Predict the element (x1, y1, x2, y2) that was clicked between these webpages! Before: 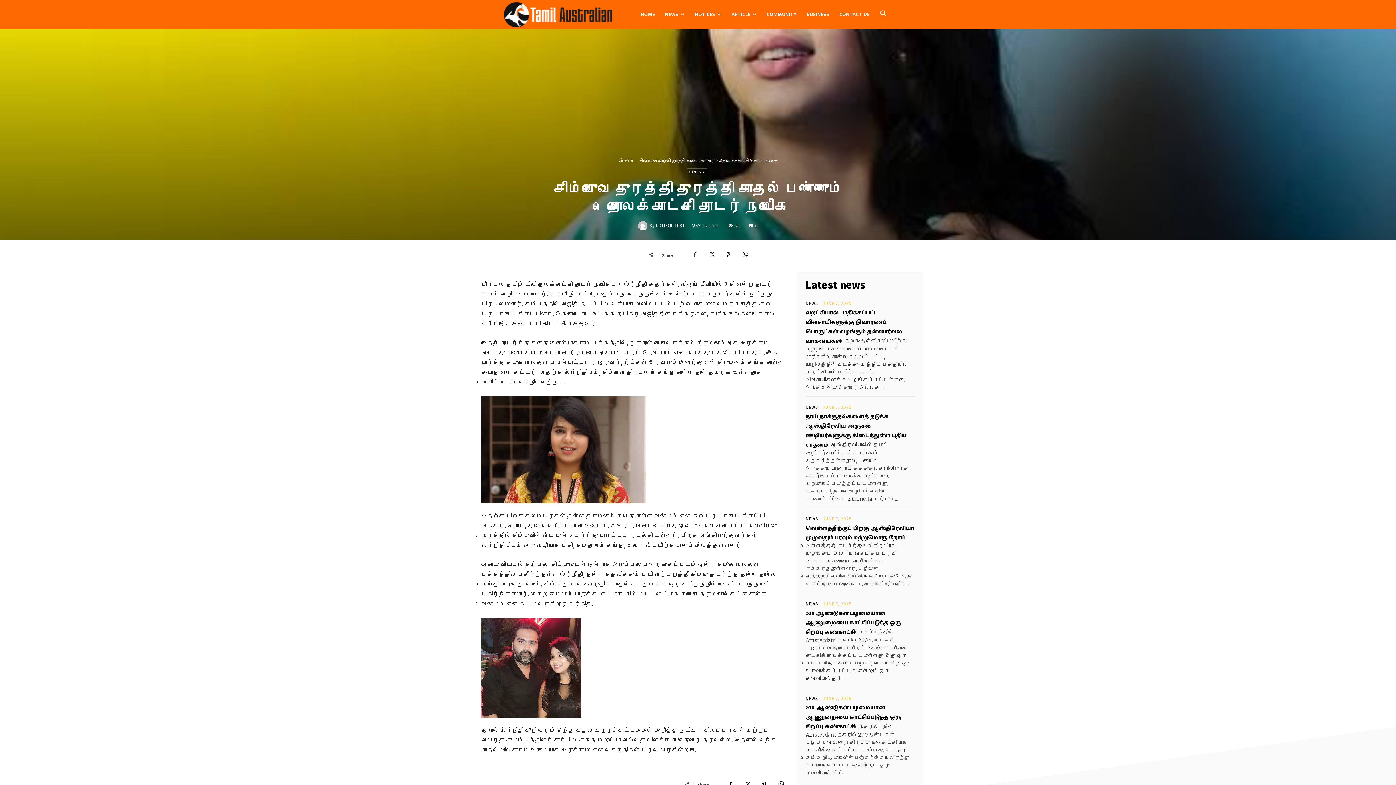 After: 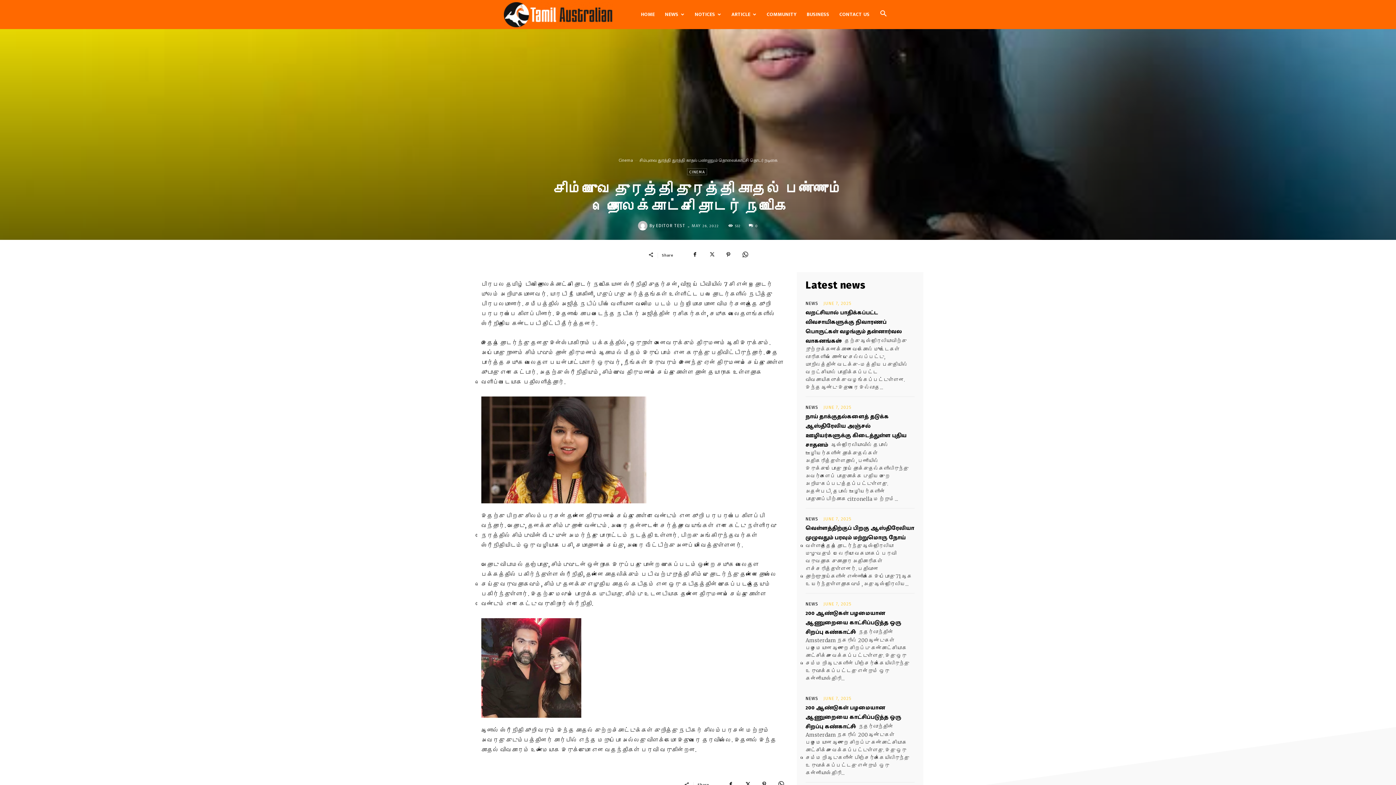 Action: bbox: (704, 248, 719, 262)